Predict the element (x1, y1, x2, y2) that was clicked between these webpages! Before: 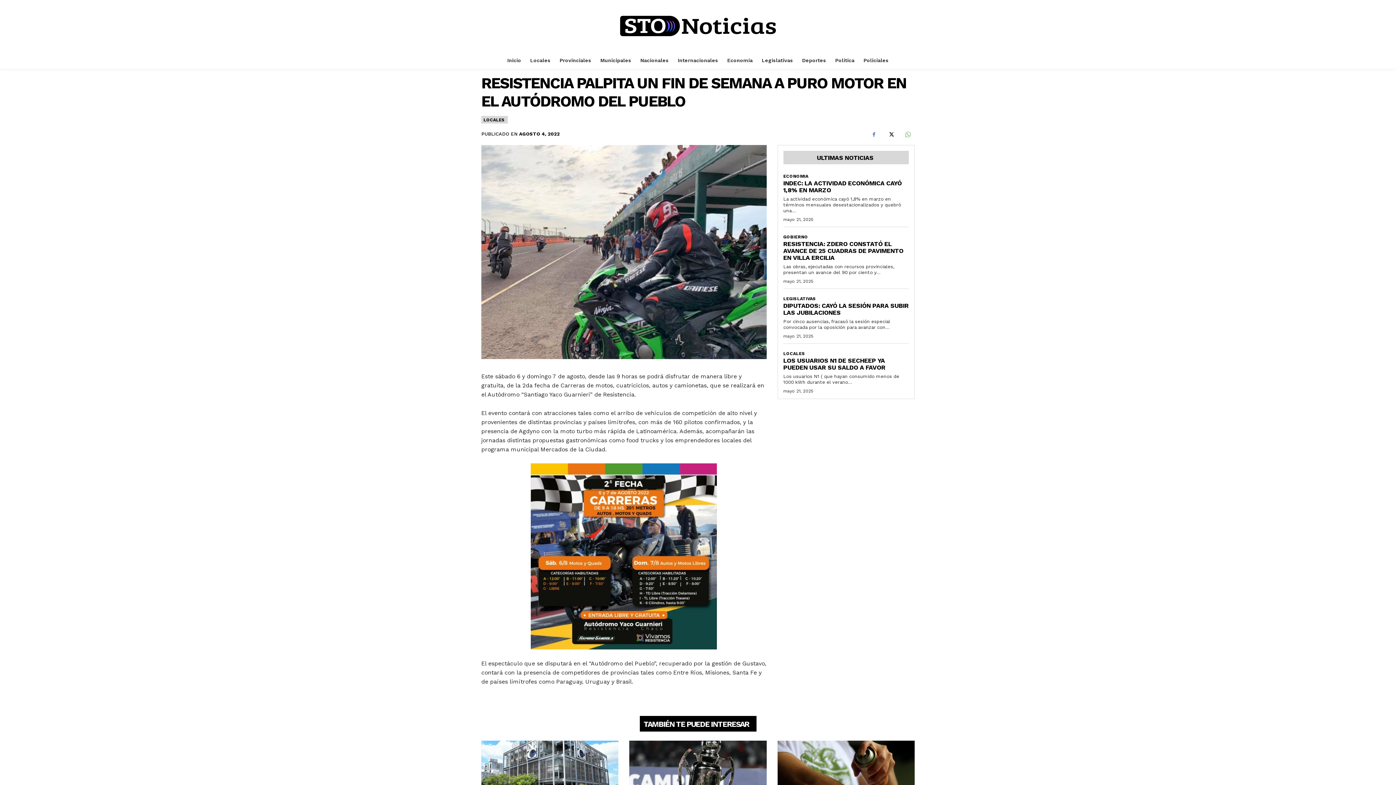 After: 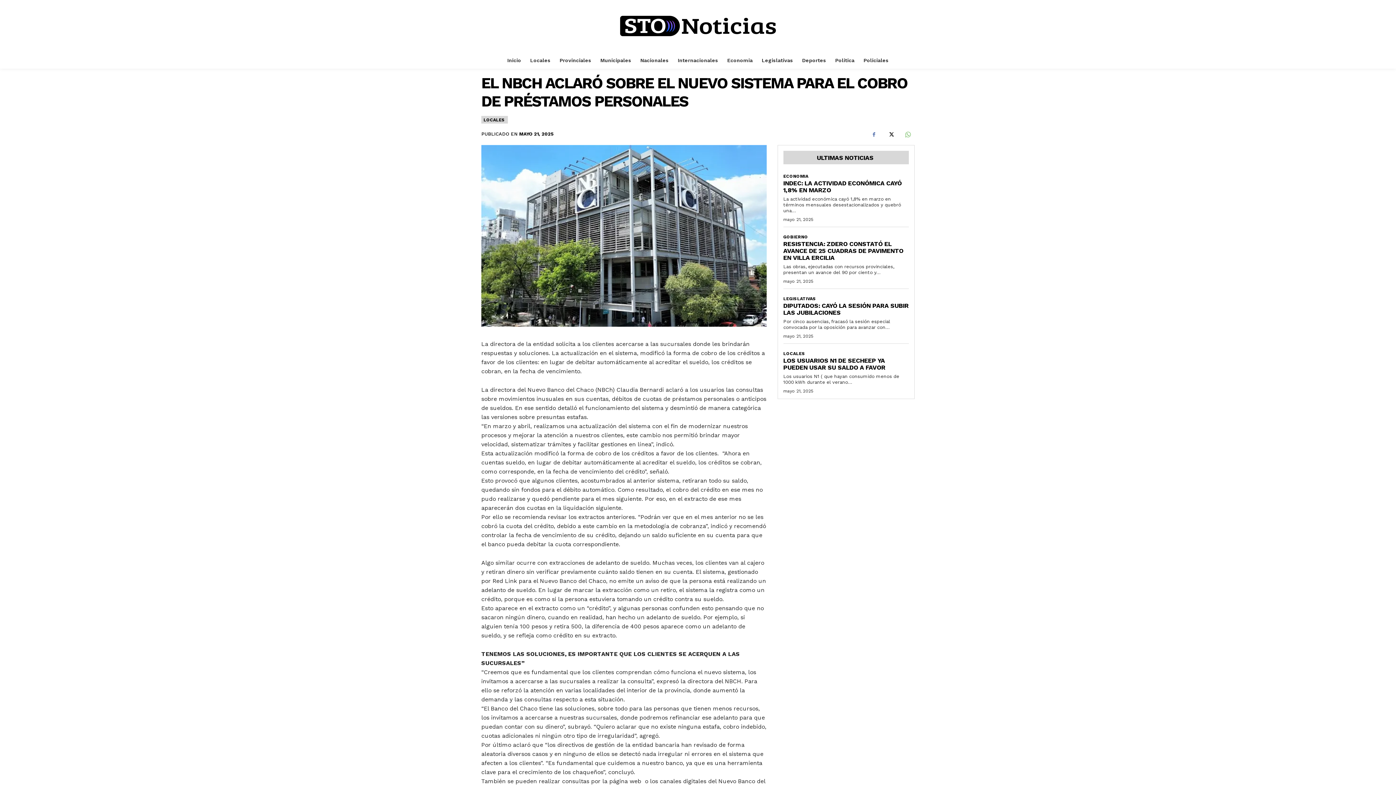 Action: bbox: (481, 740, 618, 802)